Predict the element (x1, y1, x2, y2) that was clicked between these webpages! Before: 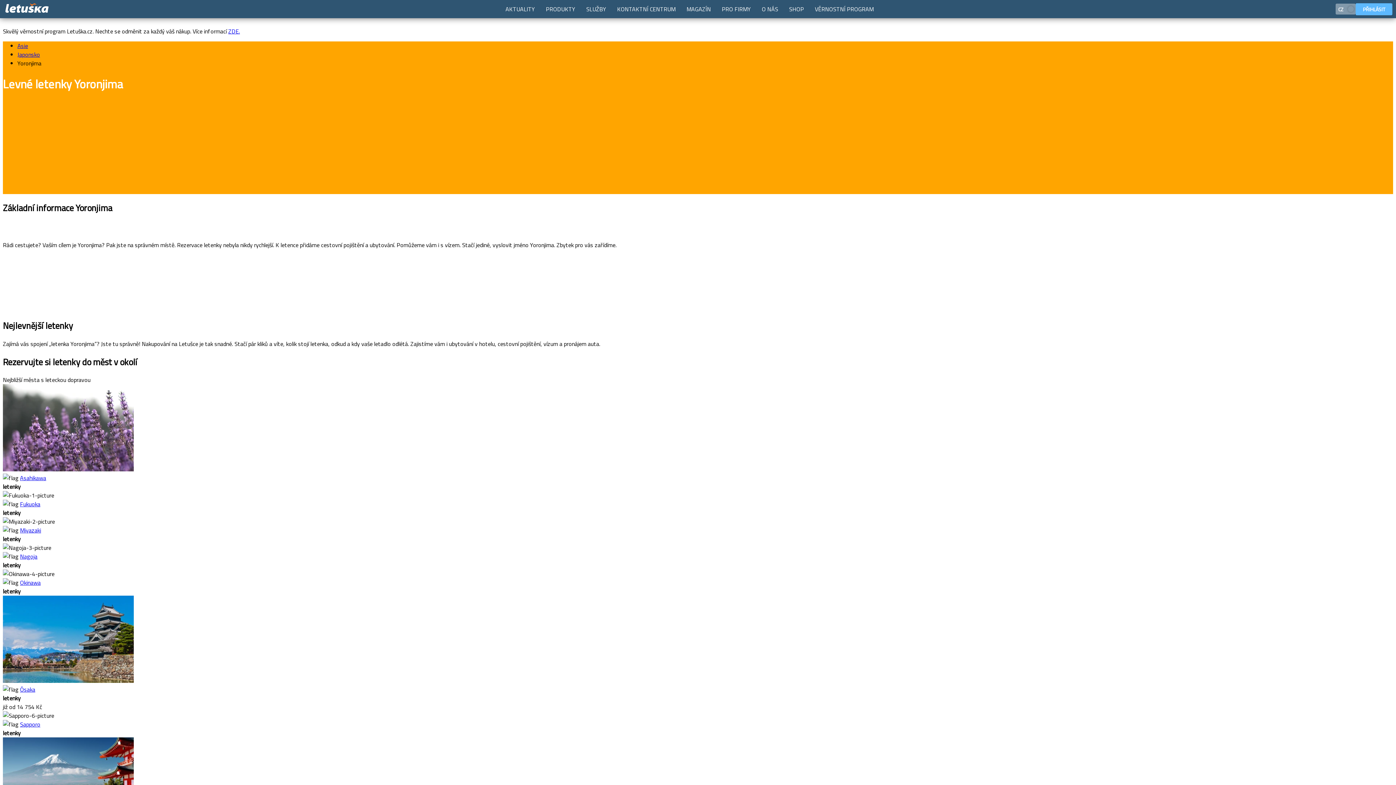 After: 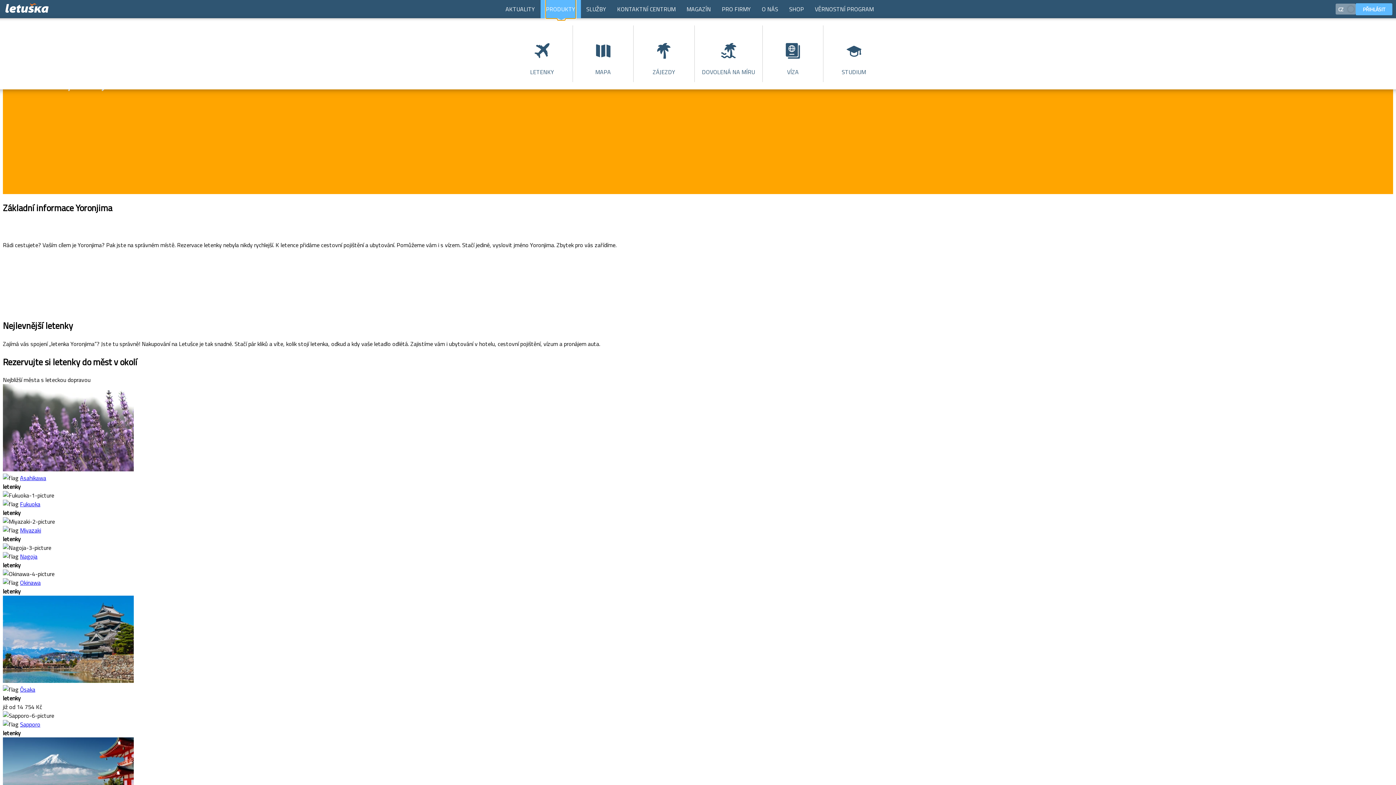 Action: label: PRODUKTY bbox: (546, 0, 575, 18)